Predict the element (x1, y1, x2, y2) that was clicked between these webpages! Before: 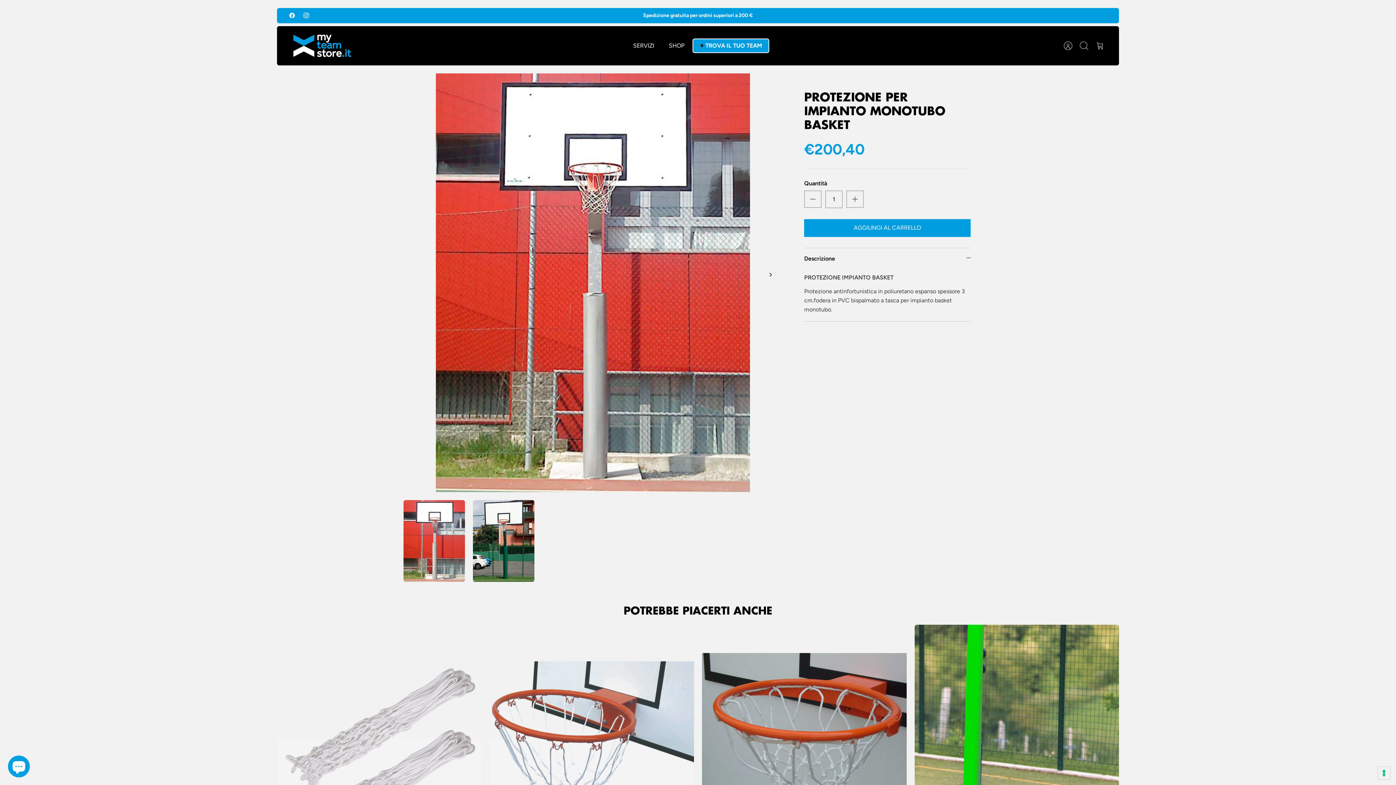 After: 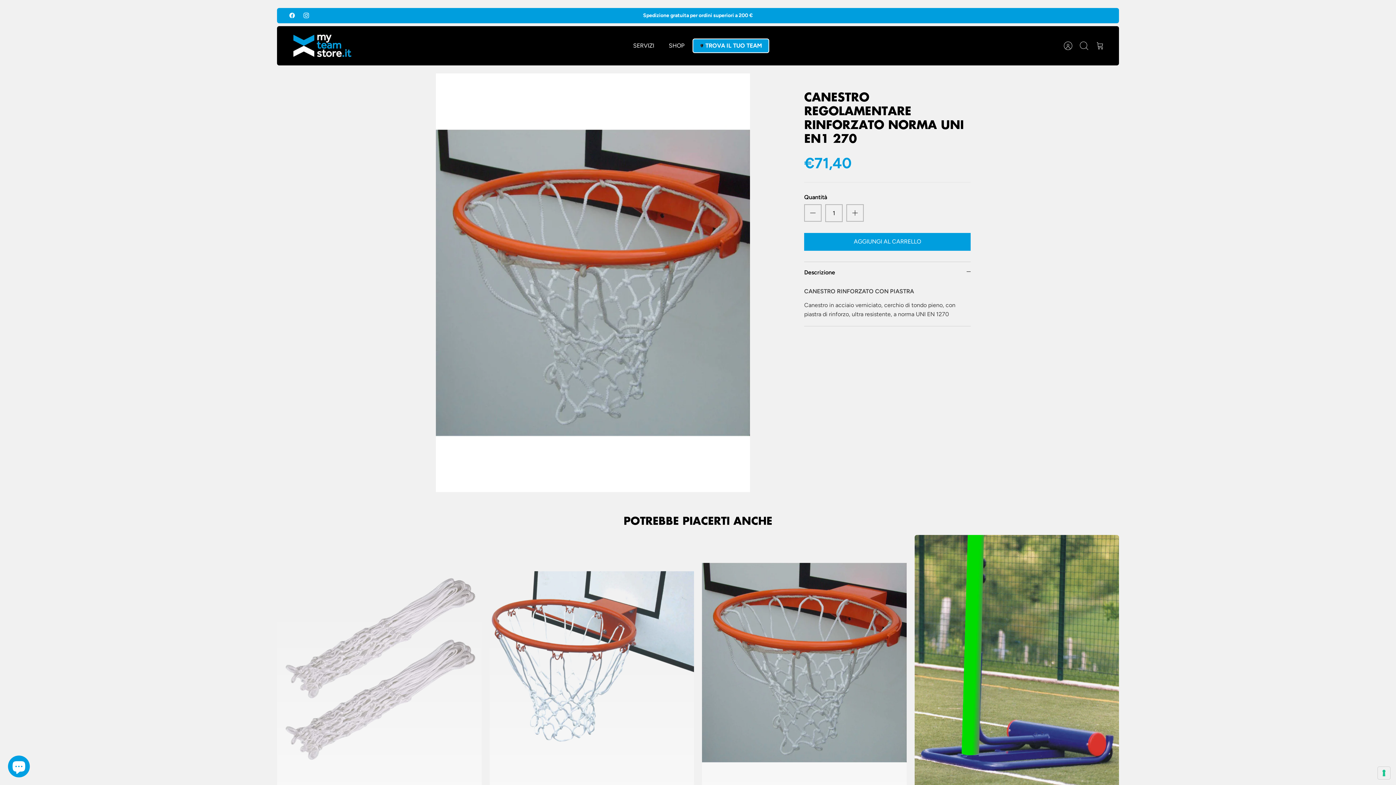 Action: label: CANESTRO REGOLAMENTARE RINFORZATO NORMA UNI EN1 270 bbox: (702, 625, 906, 880)